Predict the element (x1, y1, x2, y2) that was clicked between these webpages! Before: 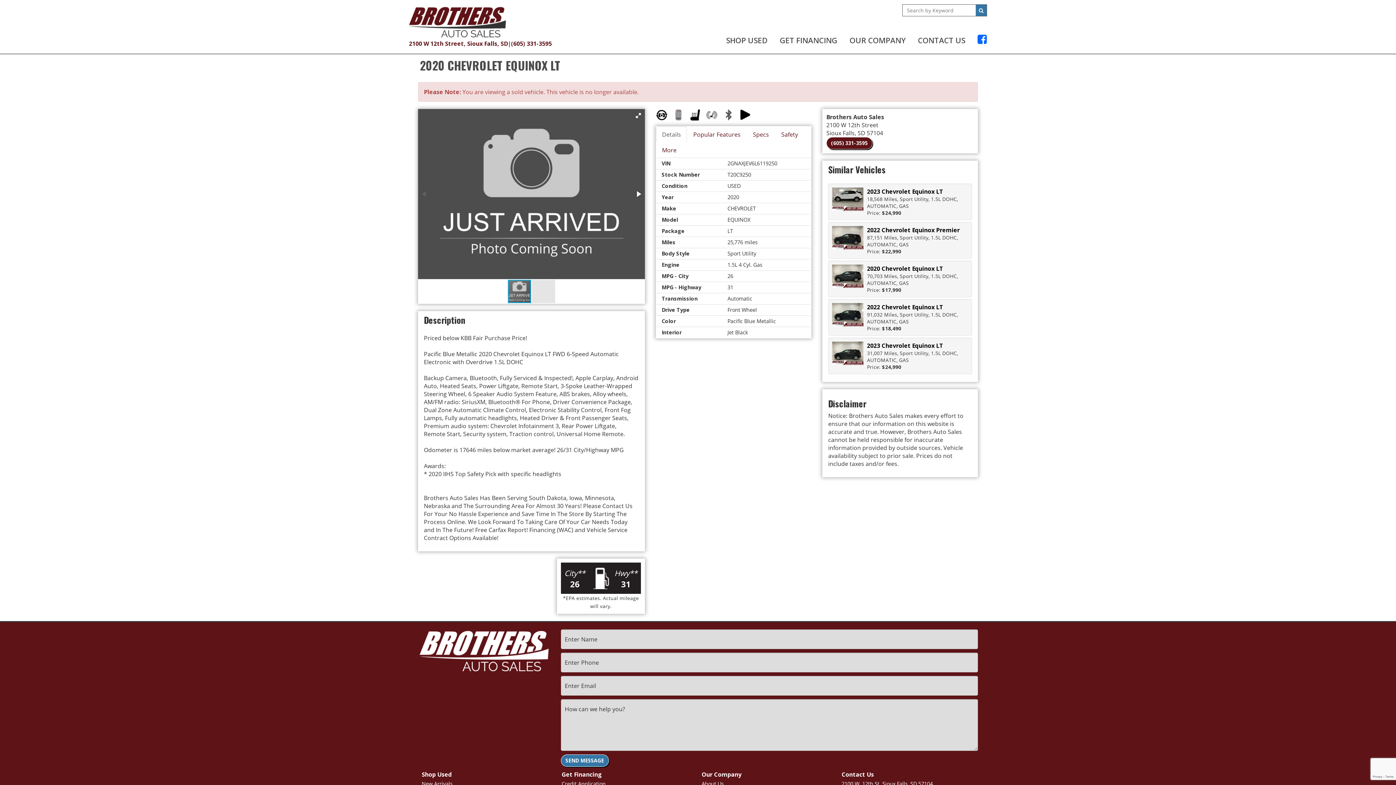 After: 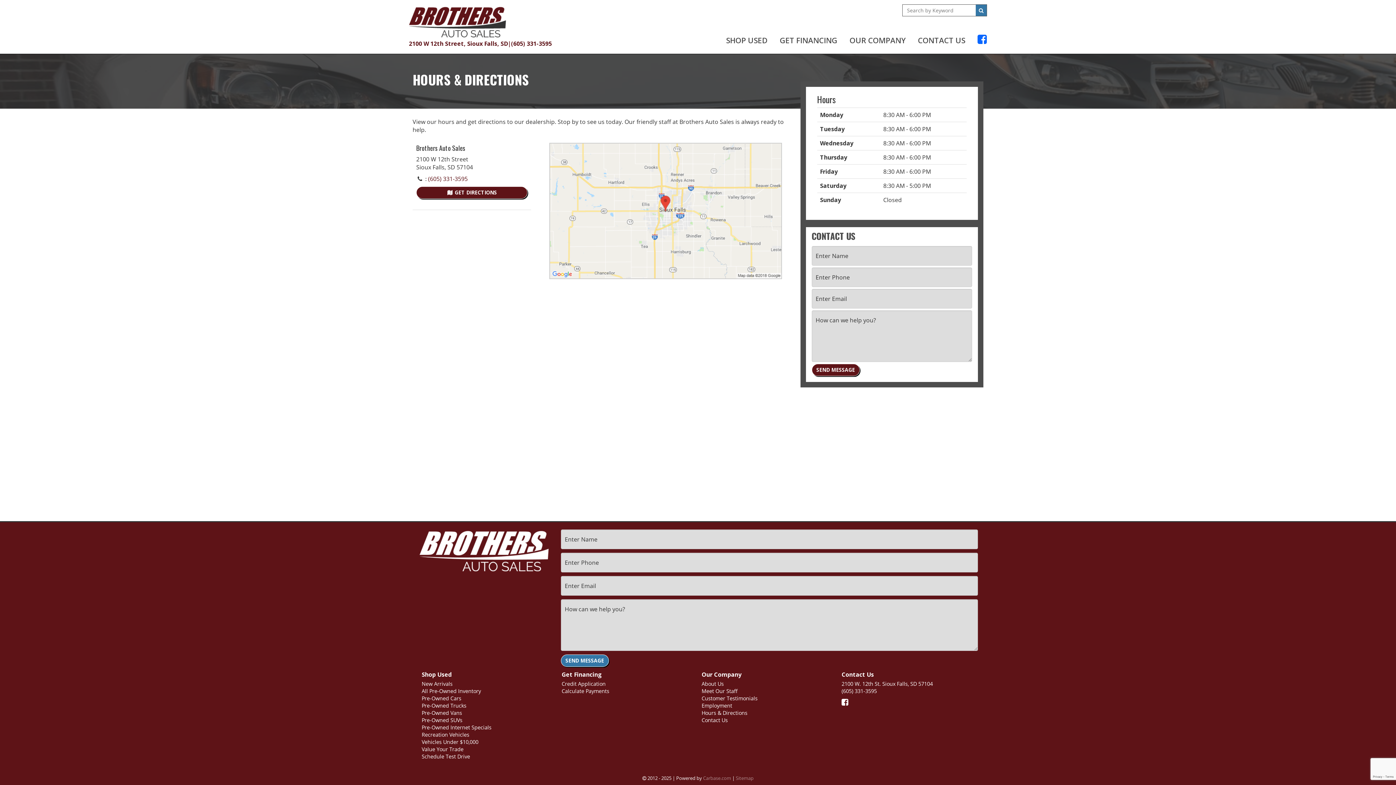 Action: bbox: (409, 39, 508, 47) label: 2100 W 12th Street, Sioux Falls, SD